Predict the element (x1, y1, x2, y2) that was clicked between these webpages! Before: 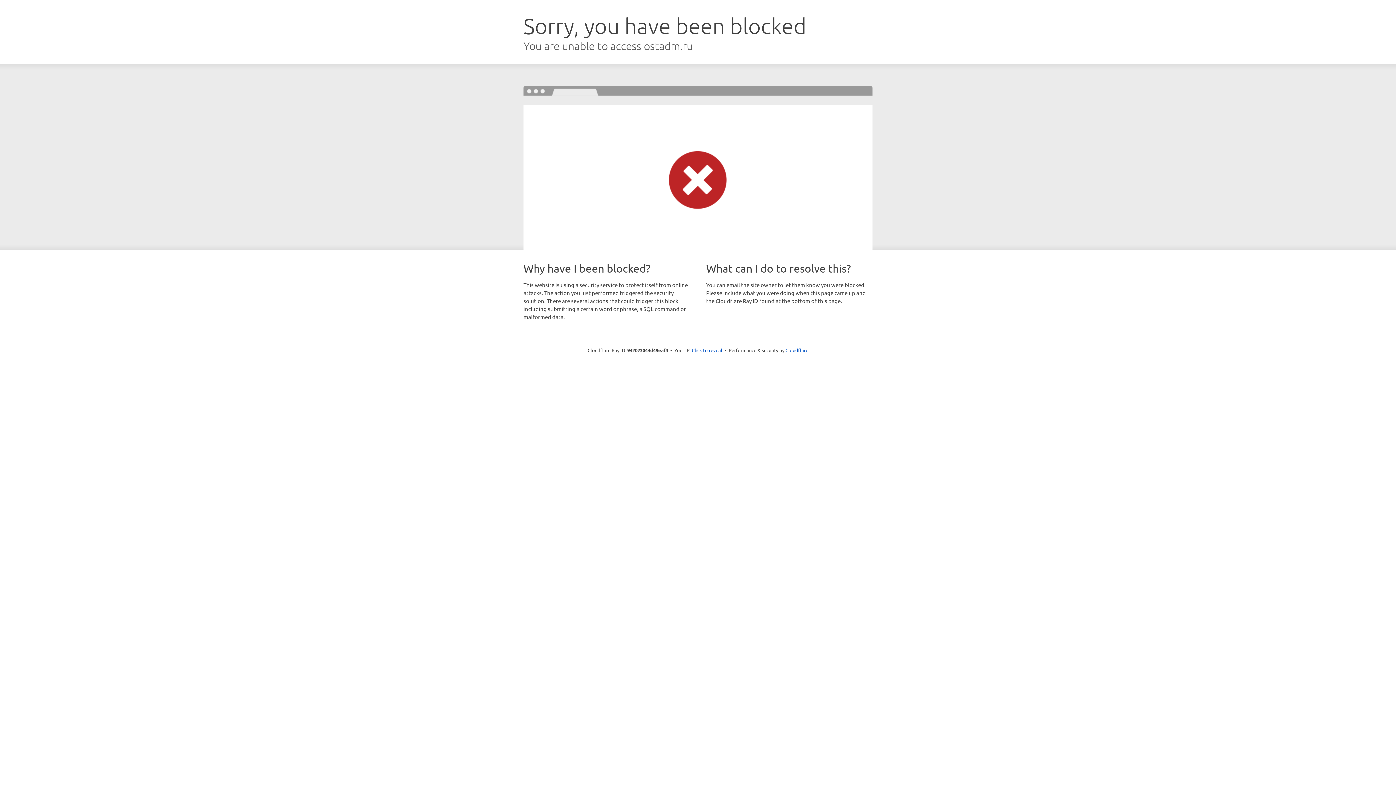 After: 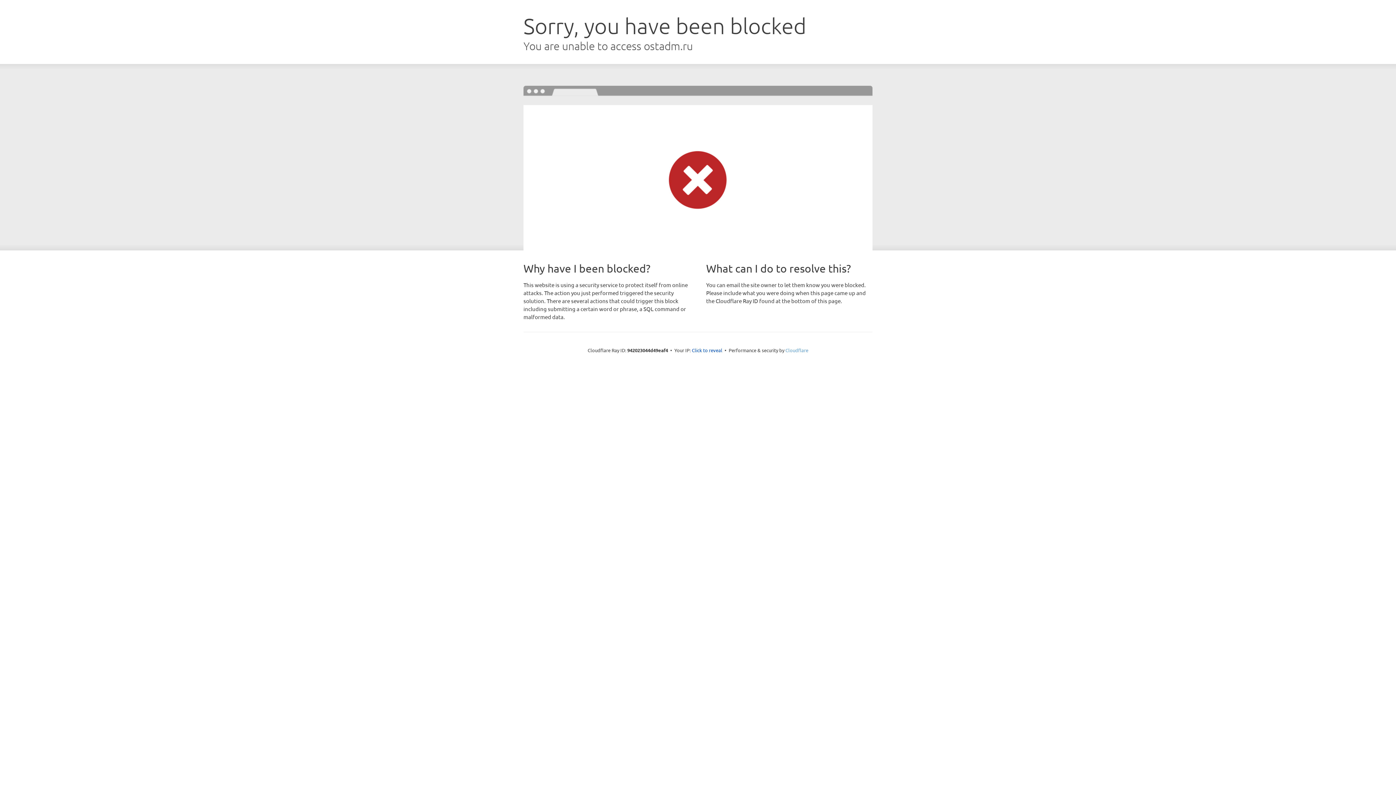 Action: label: Cloudflare bbox: (785, 347, 808, 353)